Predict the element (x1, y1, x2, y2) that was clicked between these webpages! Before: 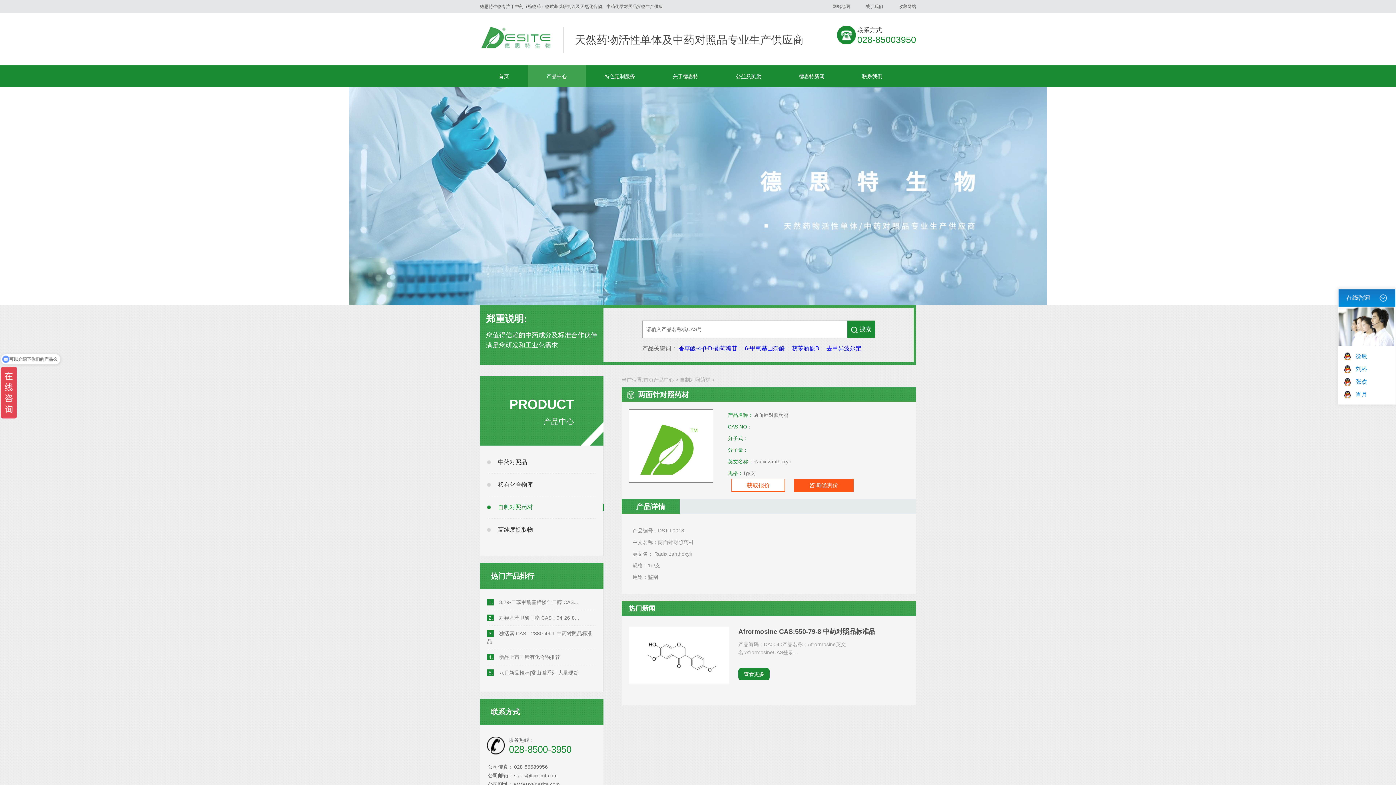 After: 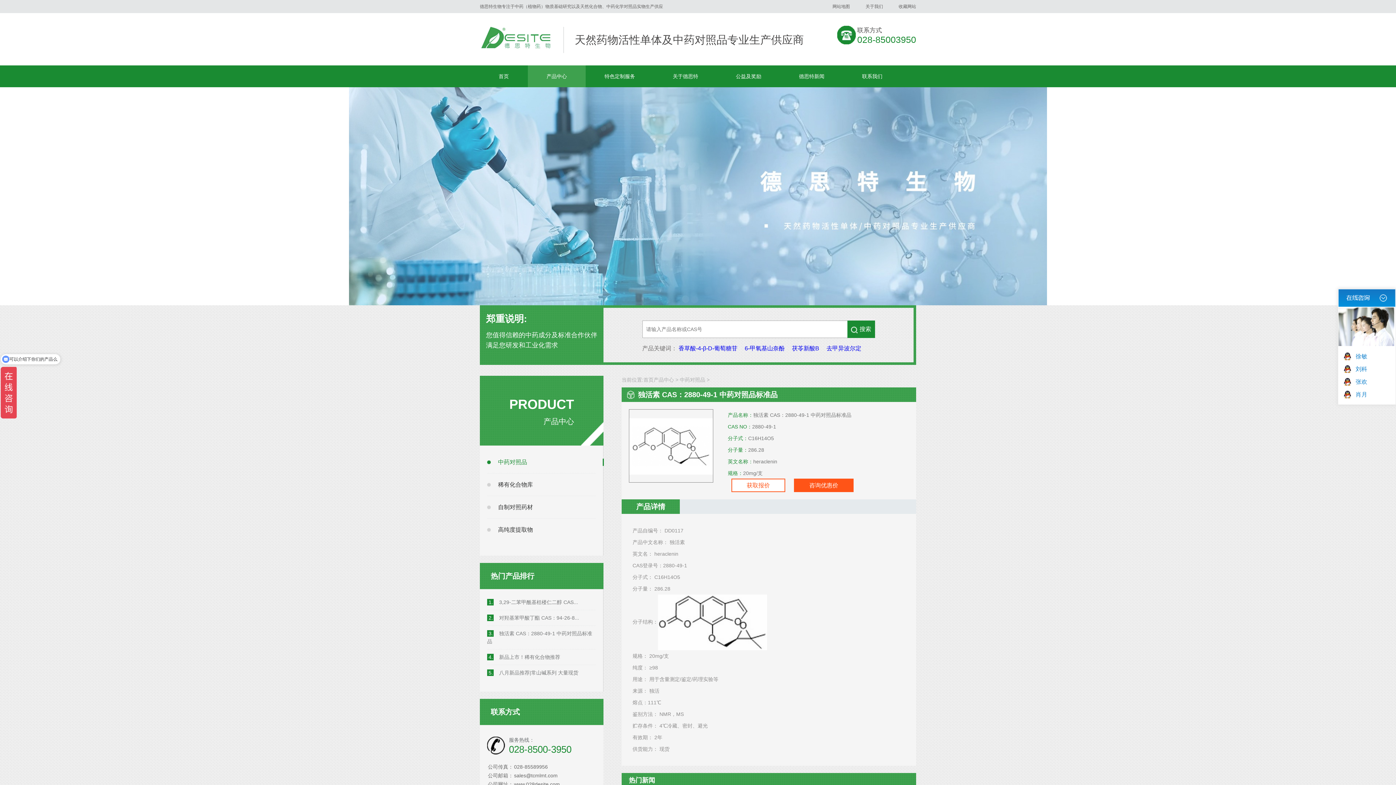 Action: bbox: (487, 626, 596, 649) label: 3.独活素 CAS：2880-49-1 中药对照品标准品